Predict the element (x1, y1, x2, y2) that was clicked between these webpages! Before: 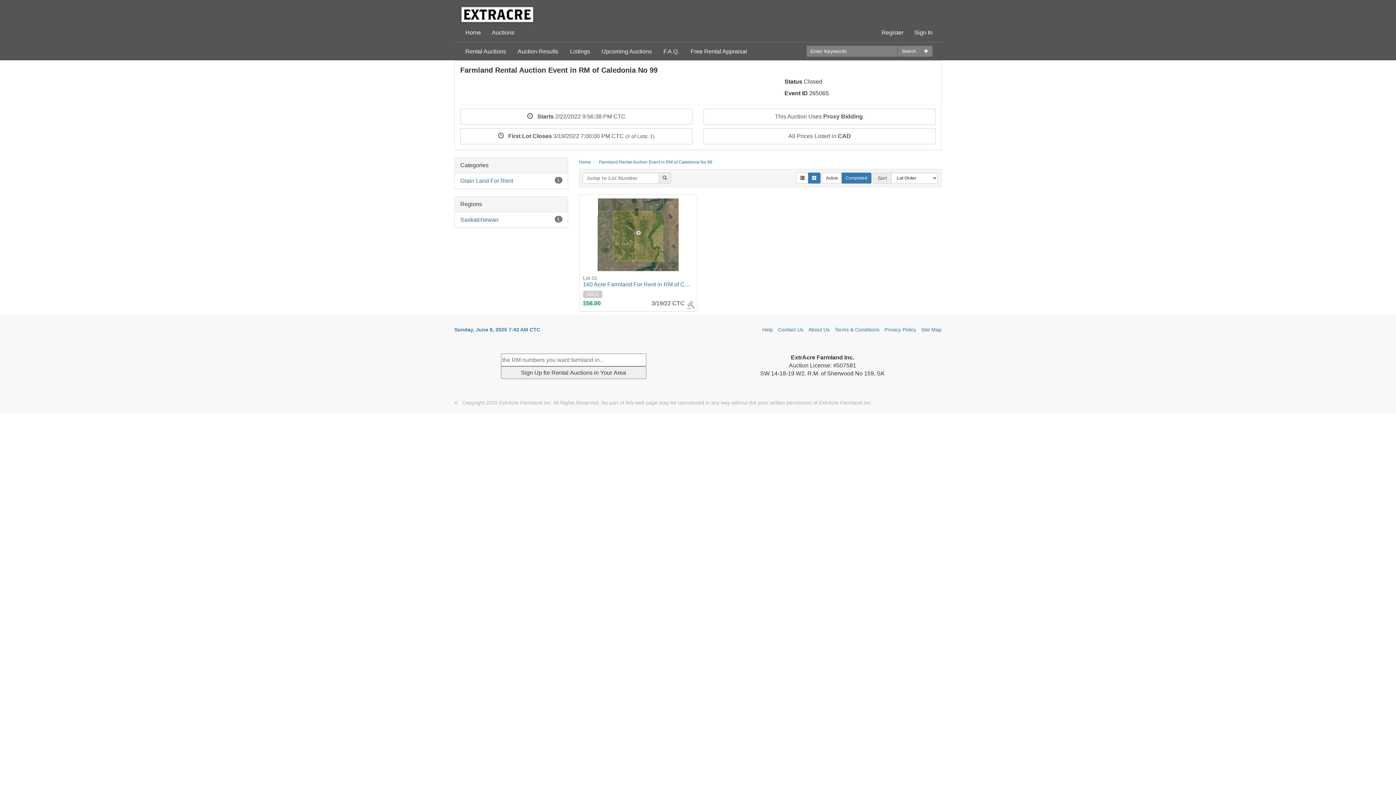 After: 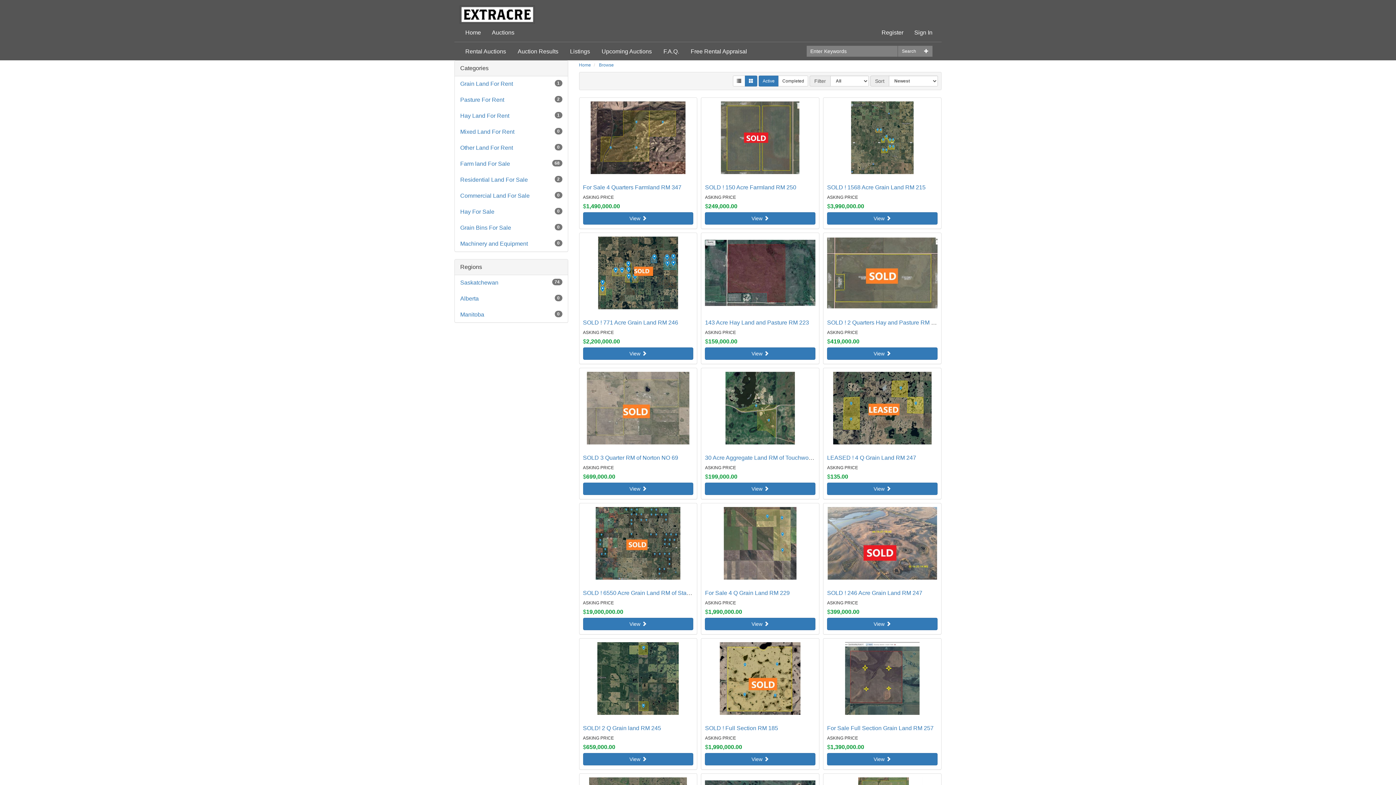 Action: bbox: (898, 45, 920, 56) label: Search